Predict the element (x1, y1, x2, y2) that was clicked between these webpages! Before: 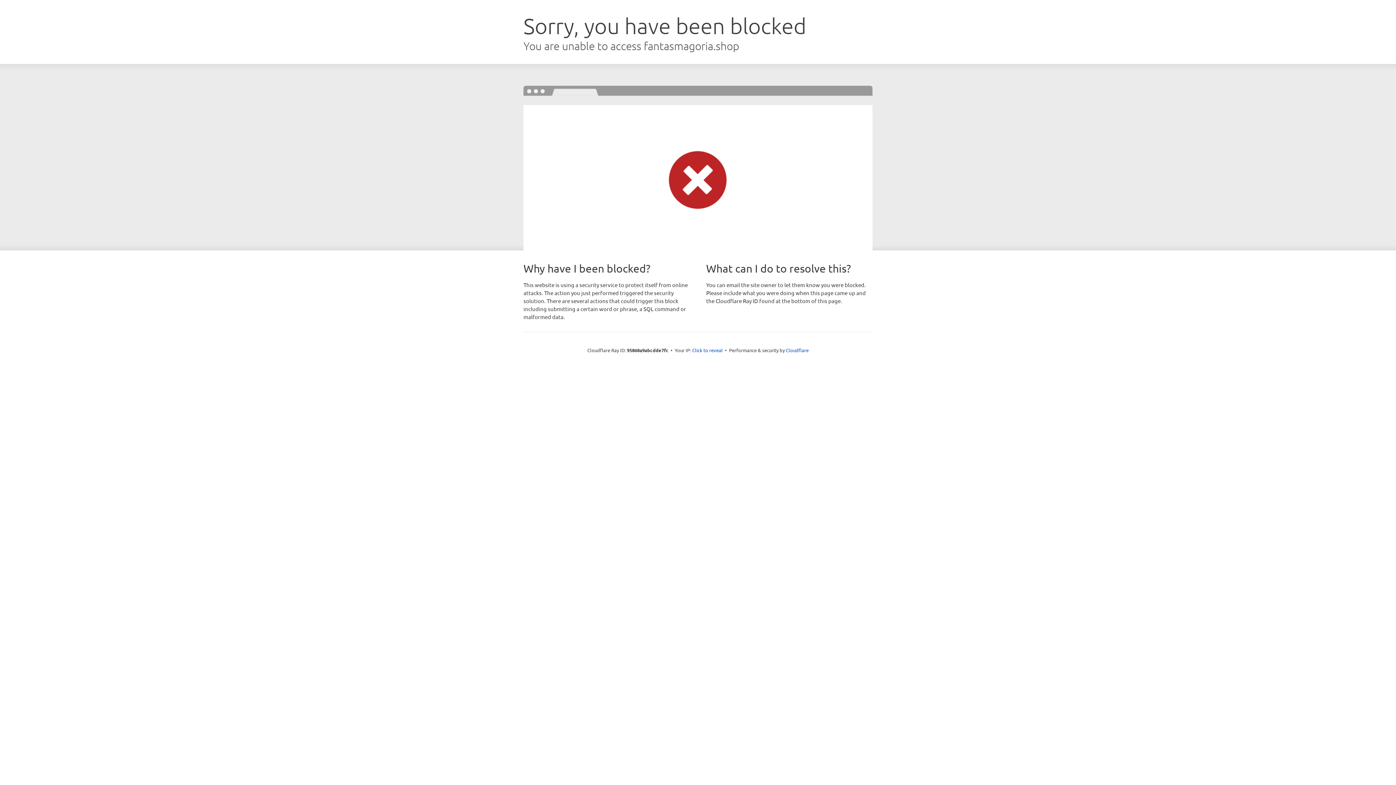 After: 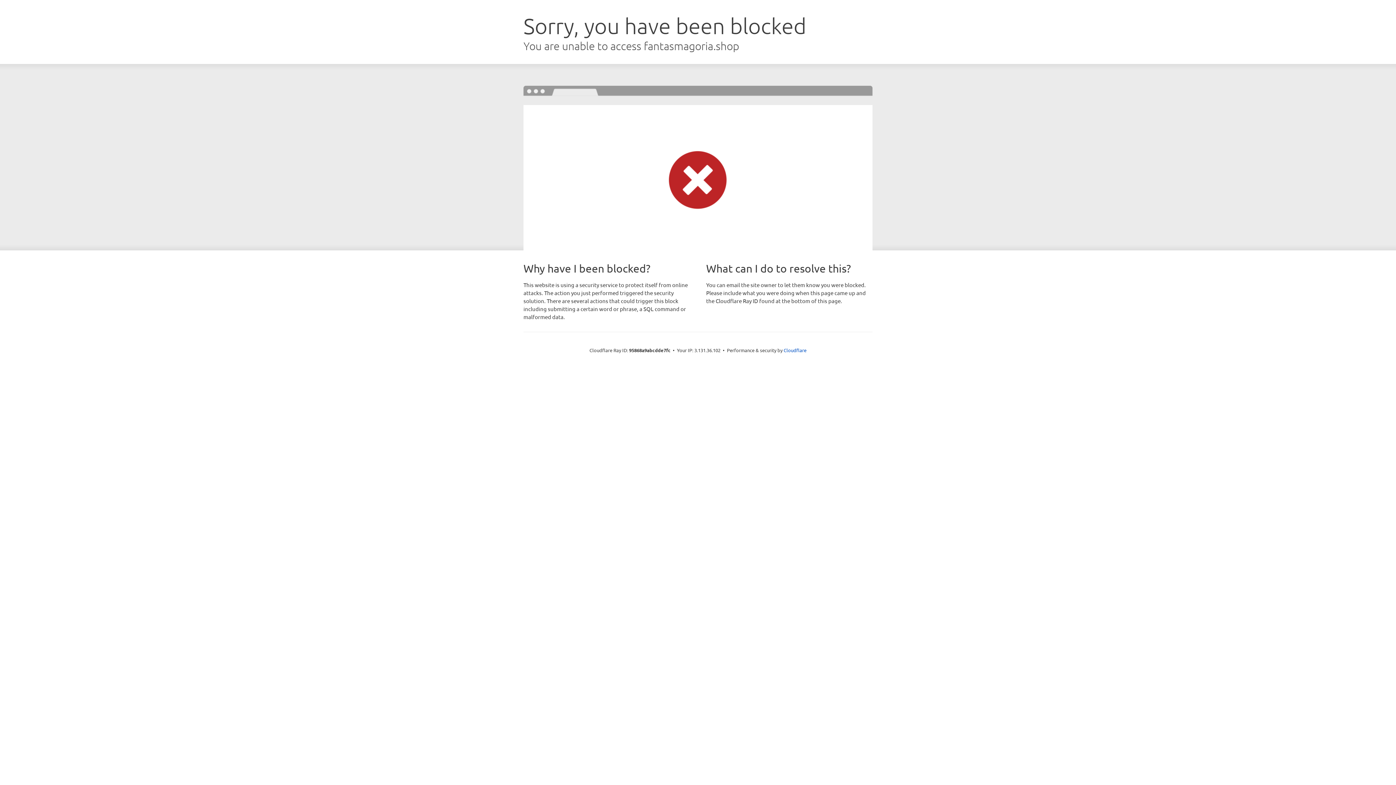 Action: bbox: (692, 346, 722, 353) label: Click to reveal